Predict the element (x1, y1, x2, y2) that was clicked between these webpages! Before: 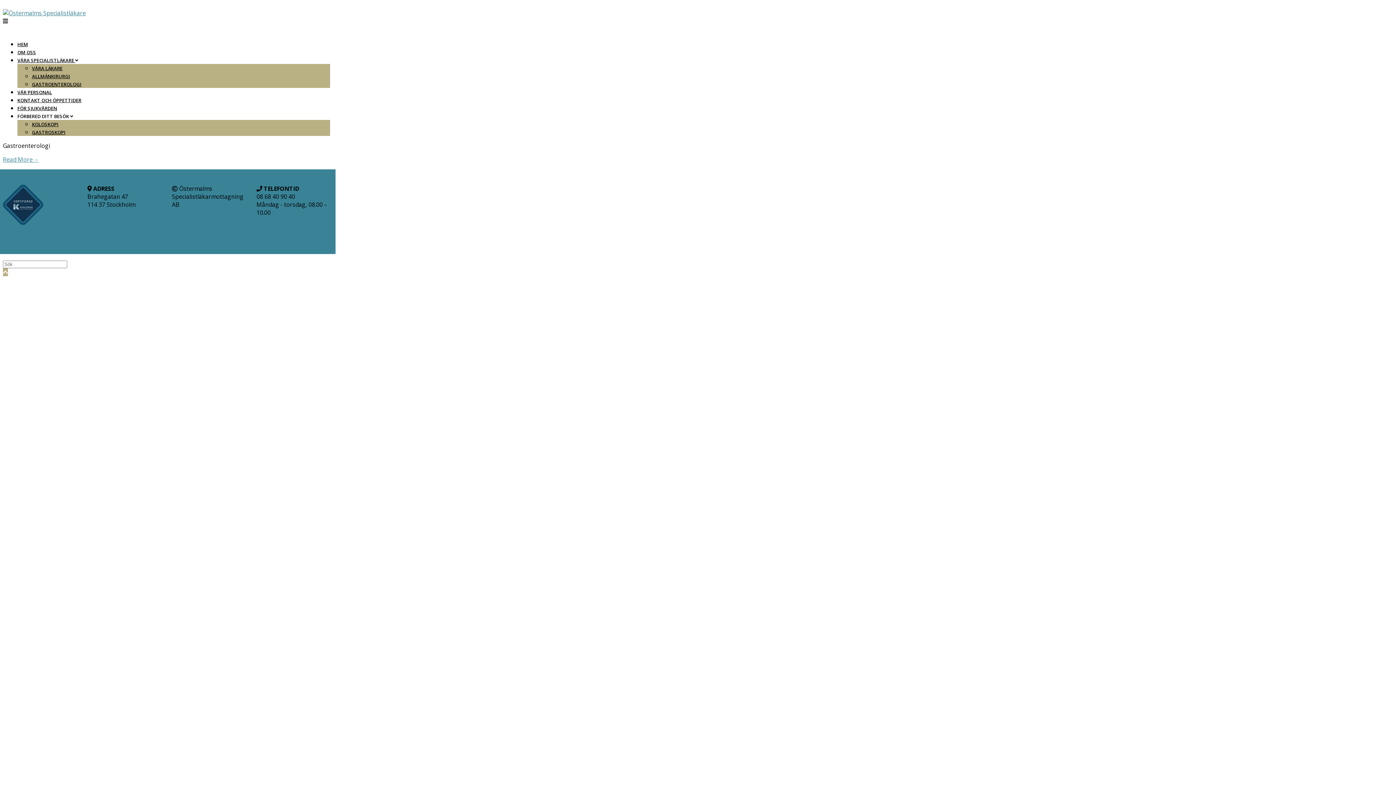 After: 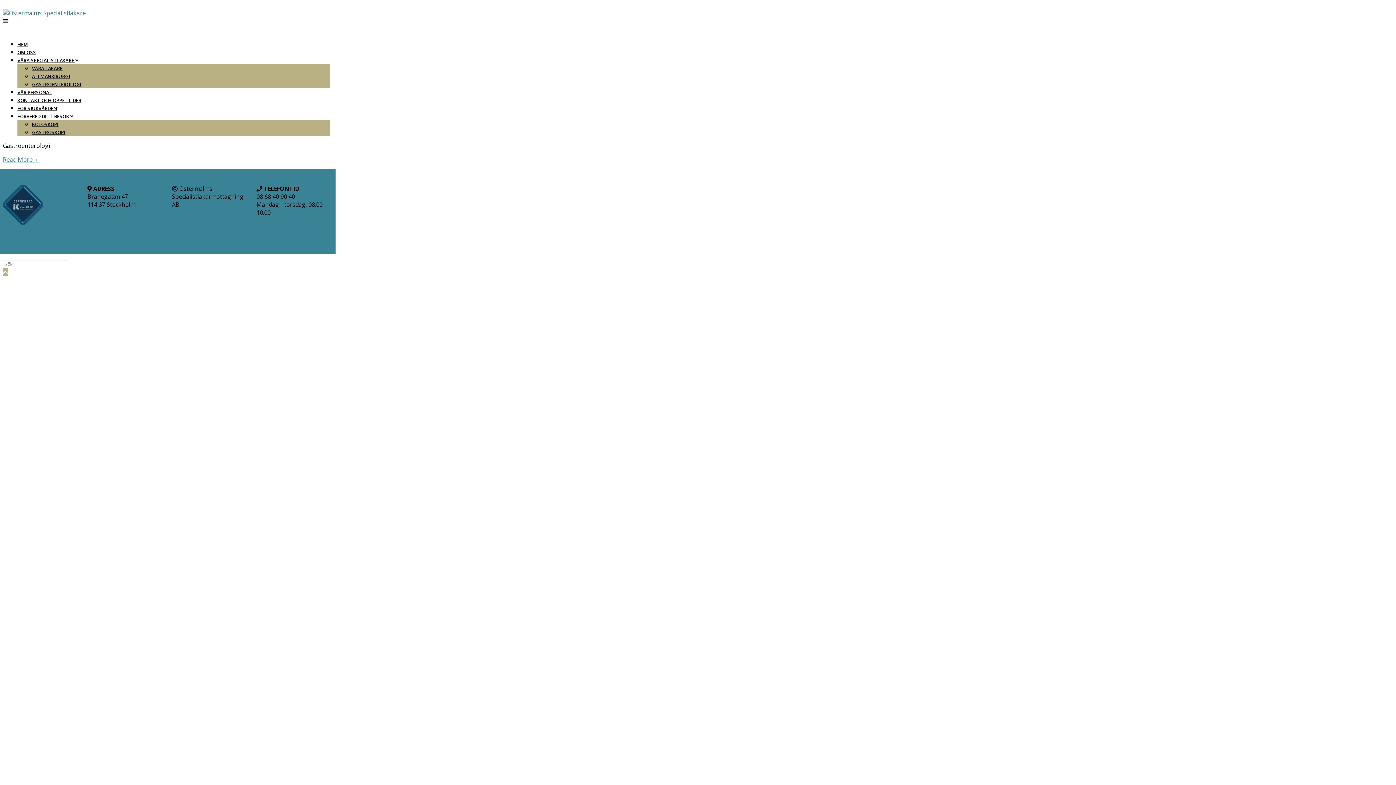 Action: bbox: (2, 268, 8, 276)